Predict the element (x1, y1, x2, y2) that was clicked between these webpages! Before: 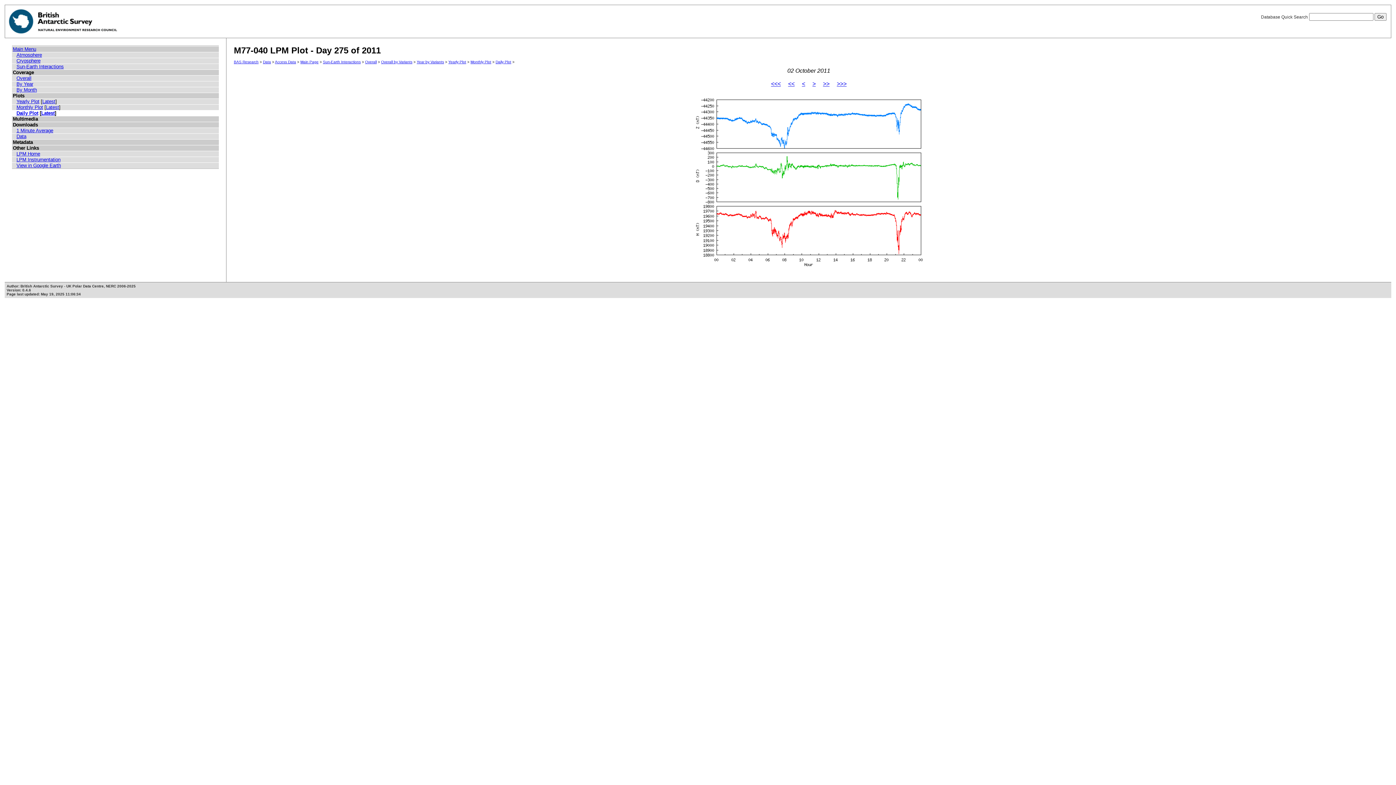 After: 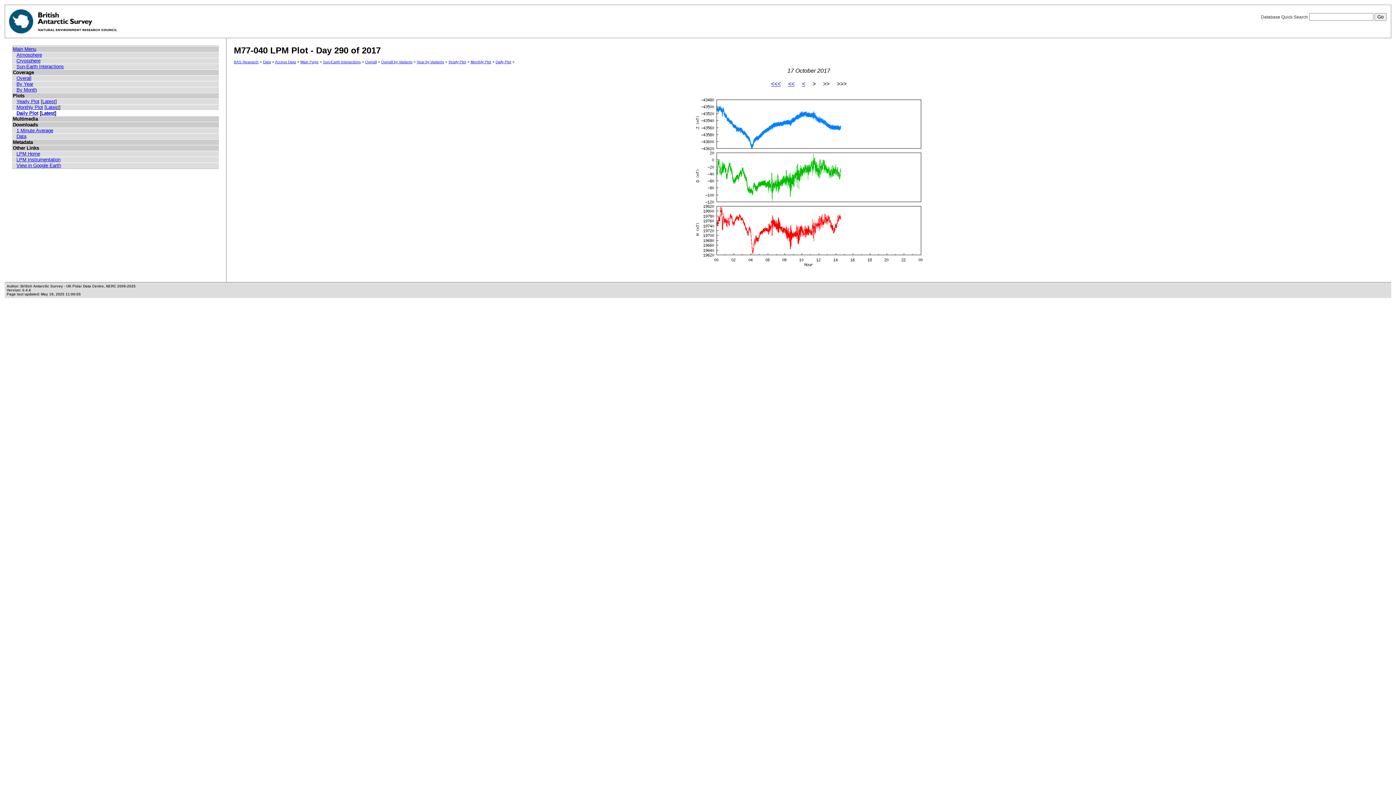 Action: bbox: (41, 110, 54, 116) label: Latest